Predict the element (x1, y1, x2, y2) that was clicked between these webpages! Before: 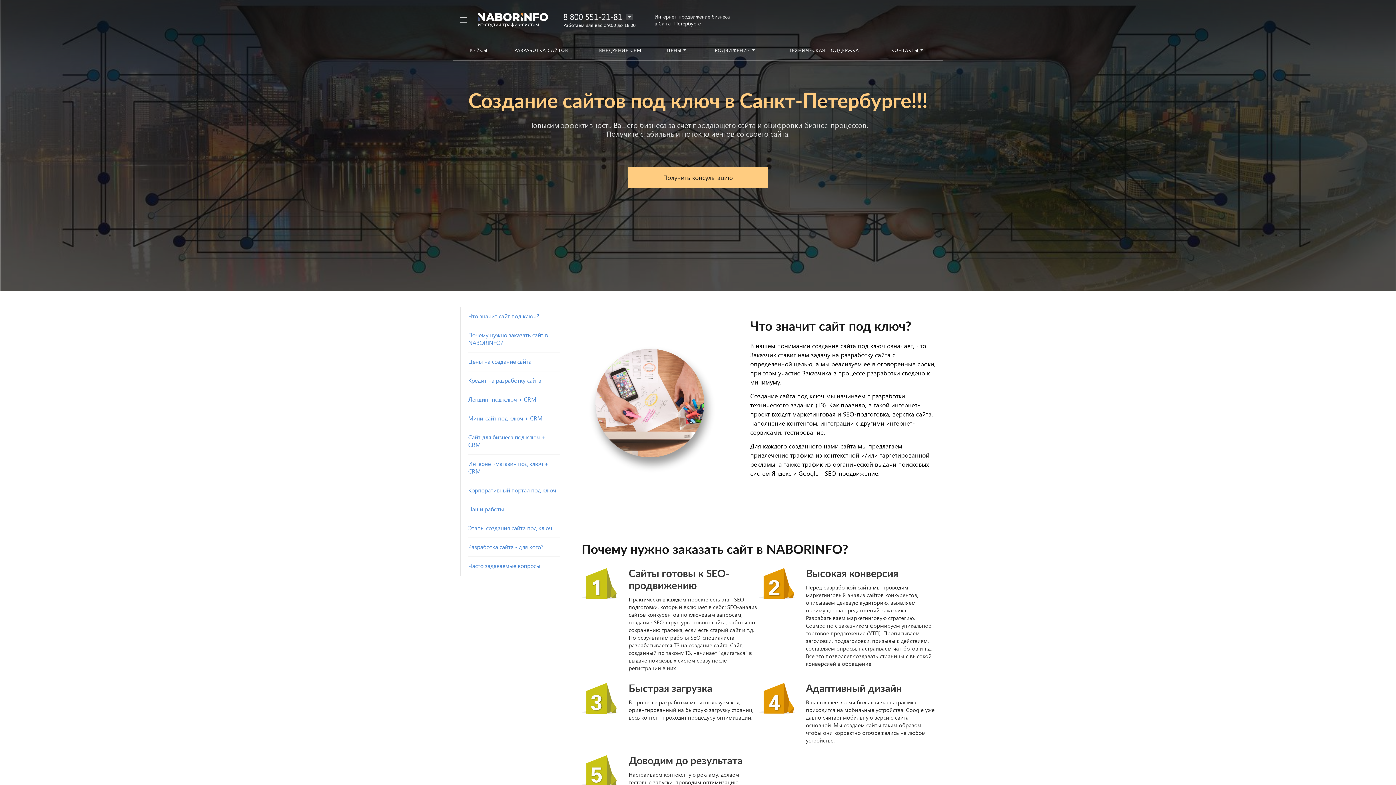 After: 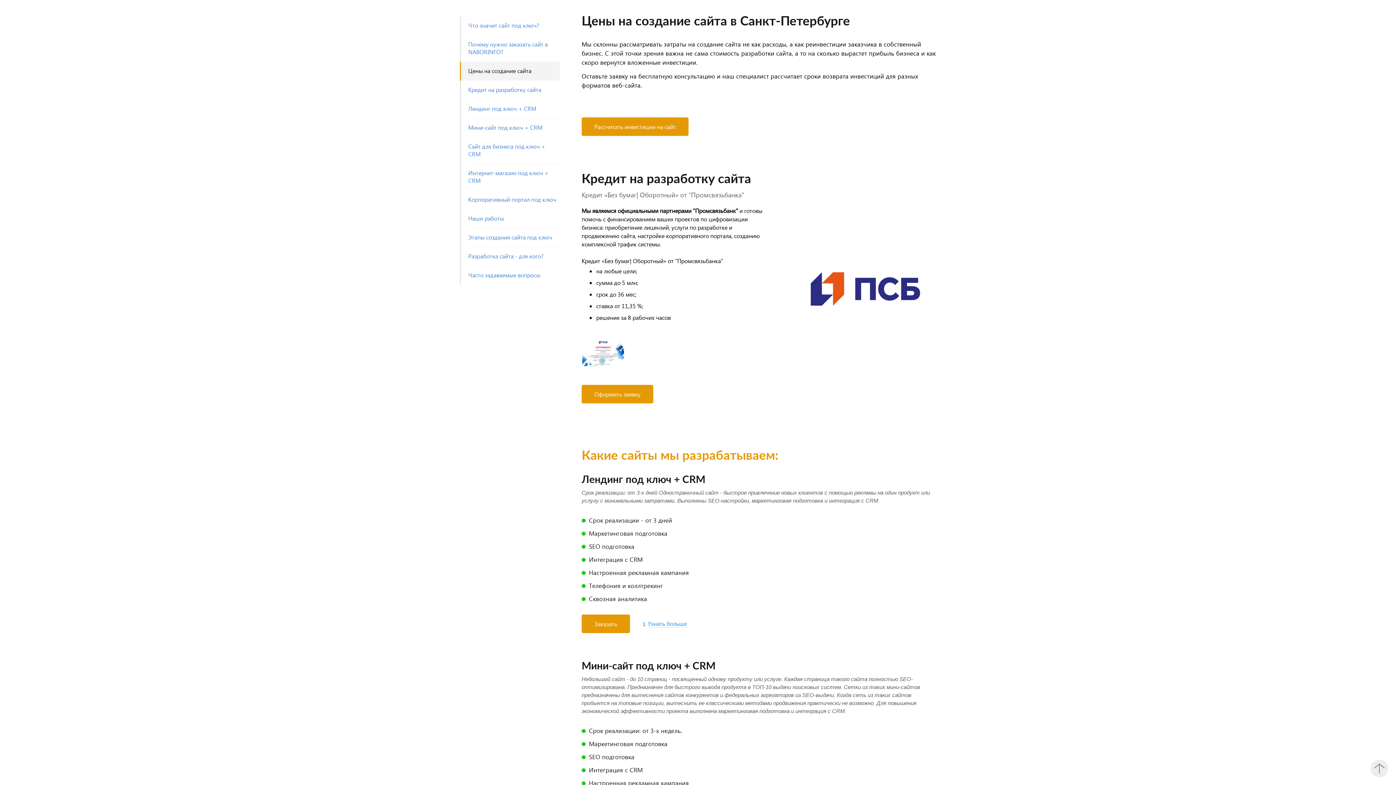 Action: label: Цены на создание сайта bbox: (460, 352, 560, 371)